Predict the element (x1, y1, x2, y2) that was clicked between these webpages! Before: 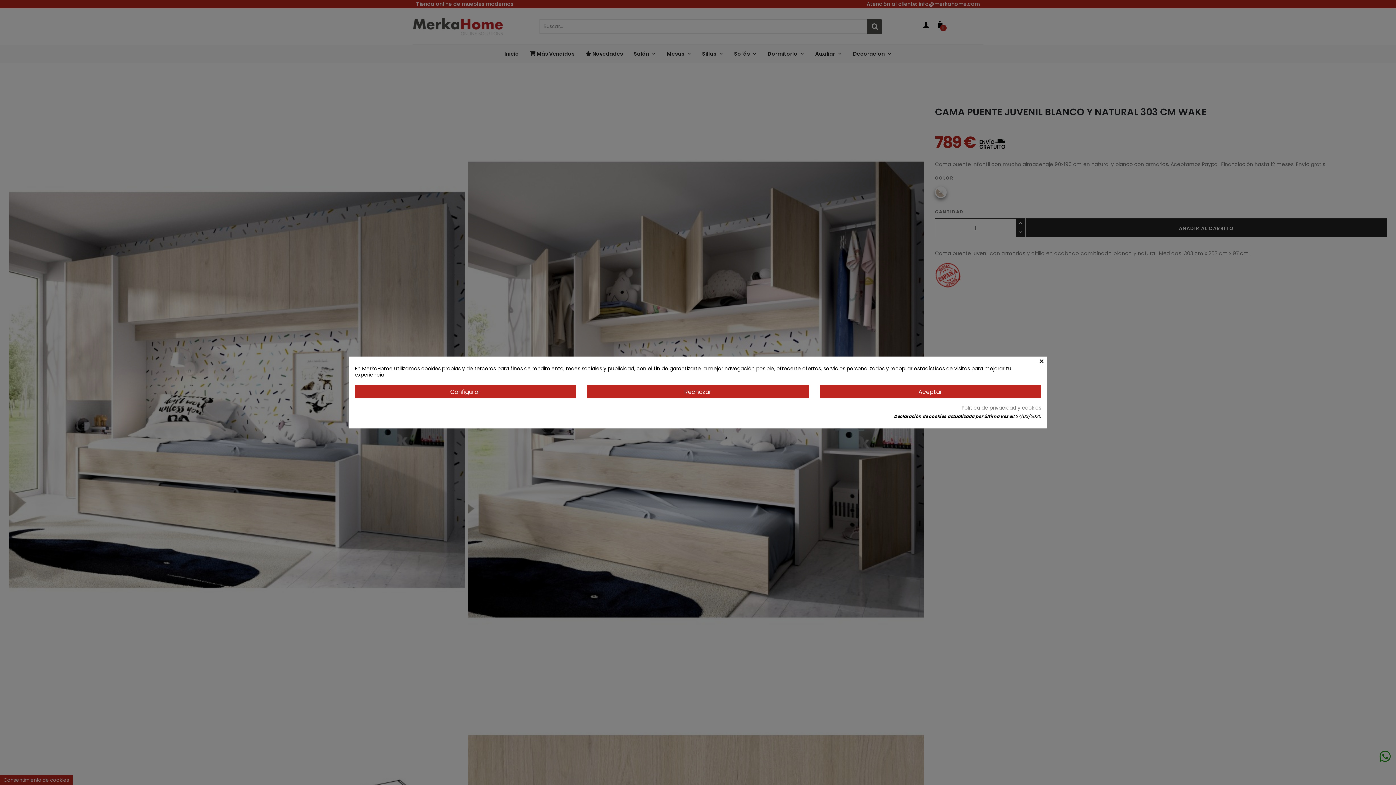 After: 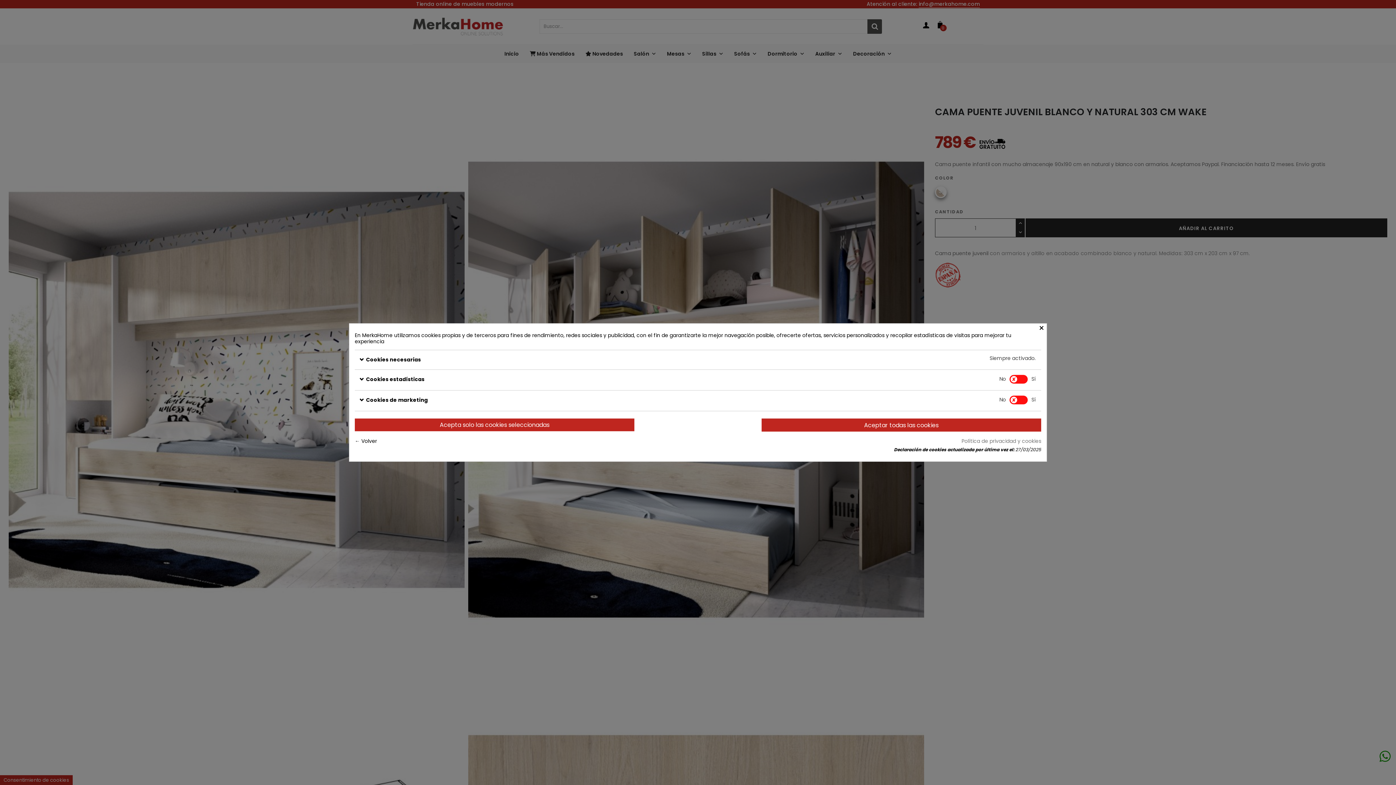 Action: bbox: (354, 385, 576, 398) label: Configurar